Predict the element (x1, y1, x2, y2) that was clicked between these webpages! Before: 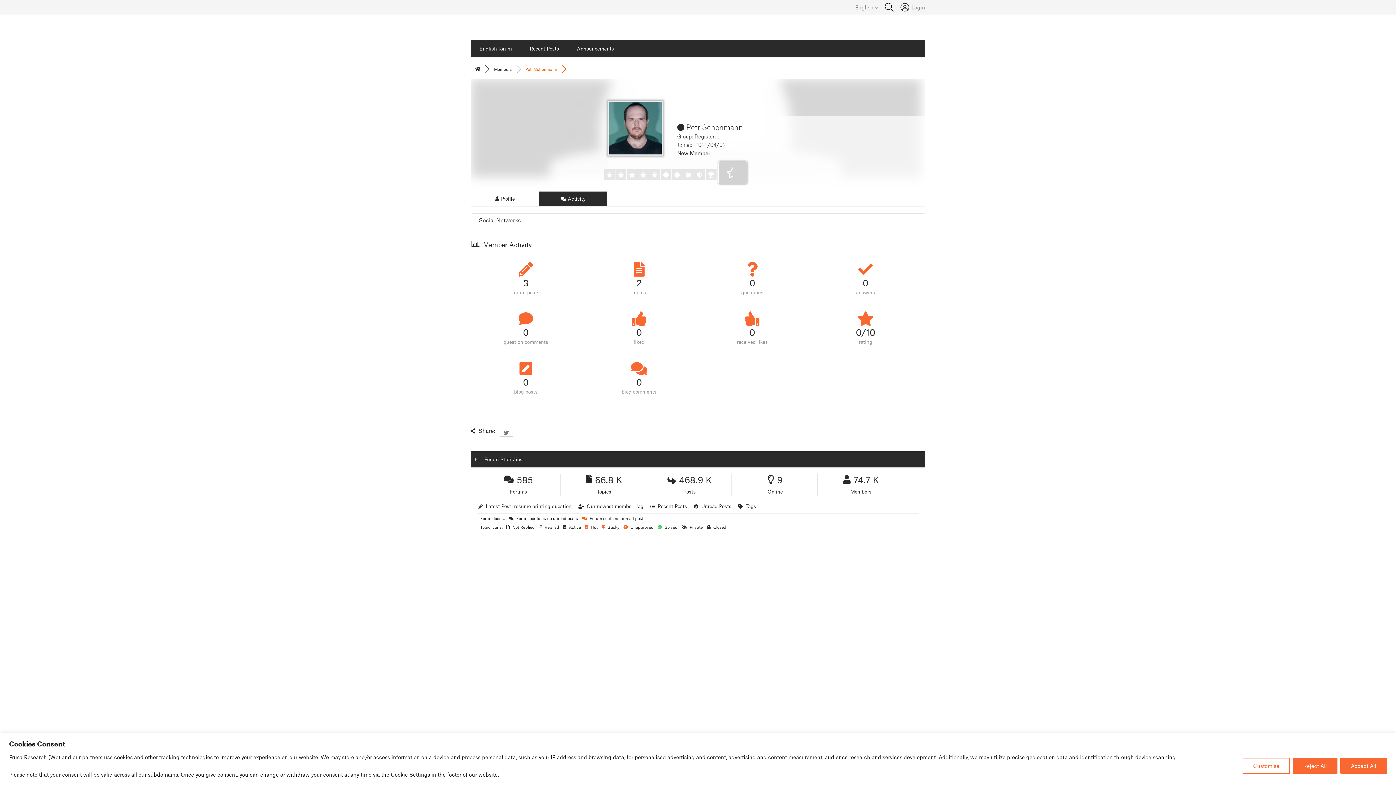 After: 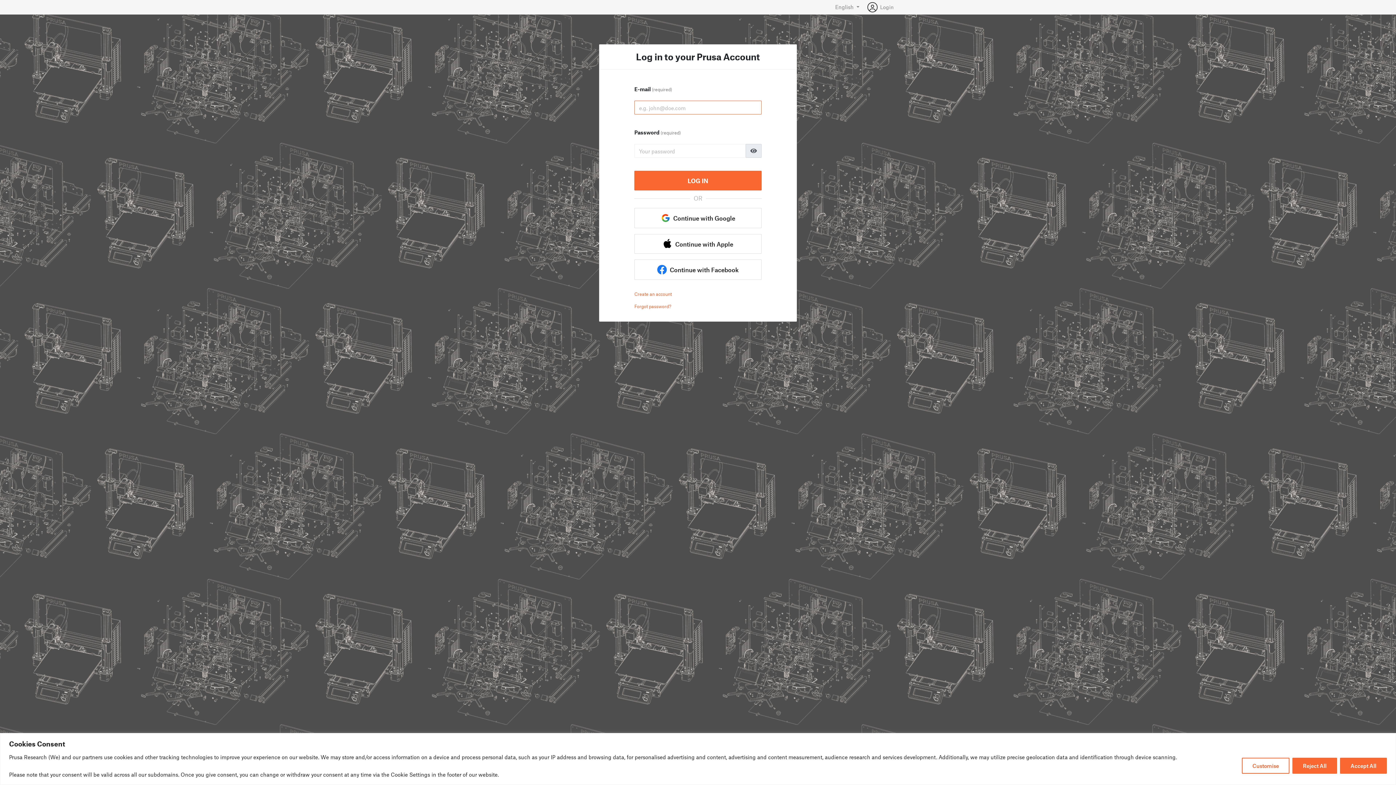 Action: bbox: (900, 2, 925, 12) label: Login